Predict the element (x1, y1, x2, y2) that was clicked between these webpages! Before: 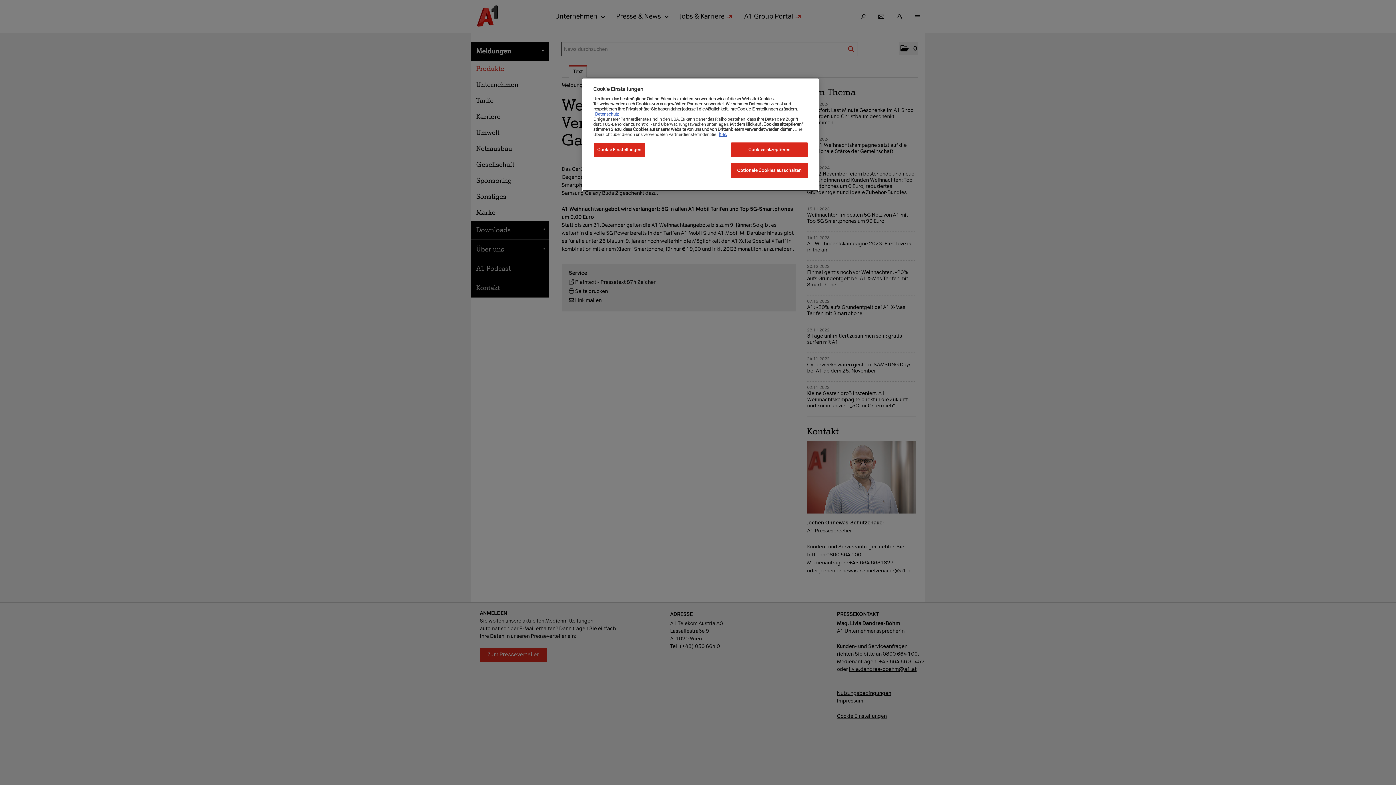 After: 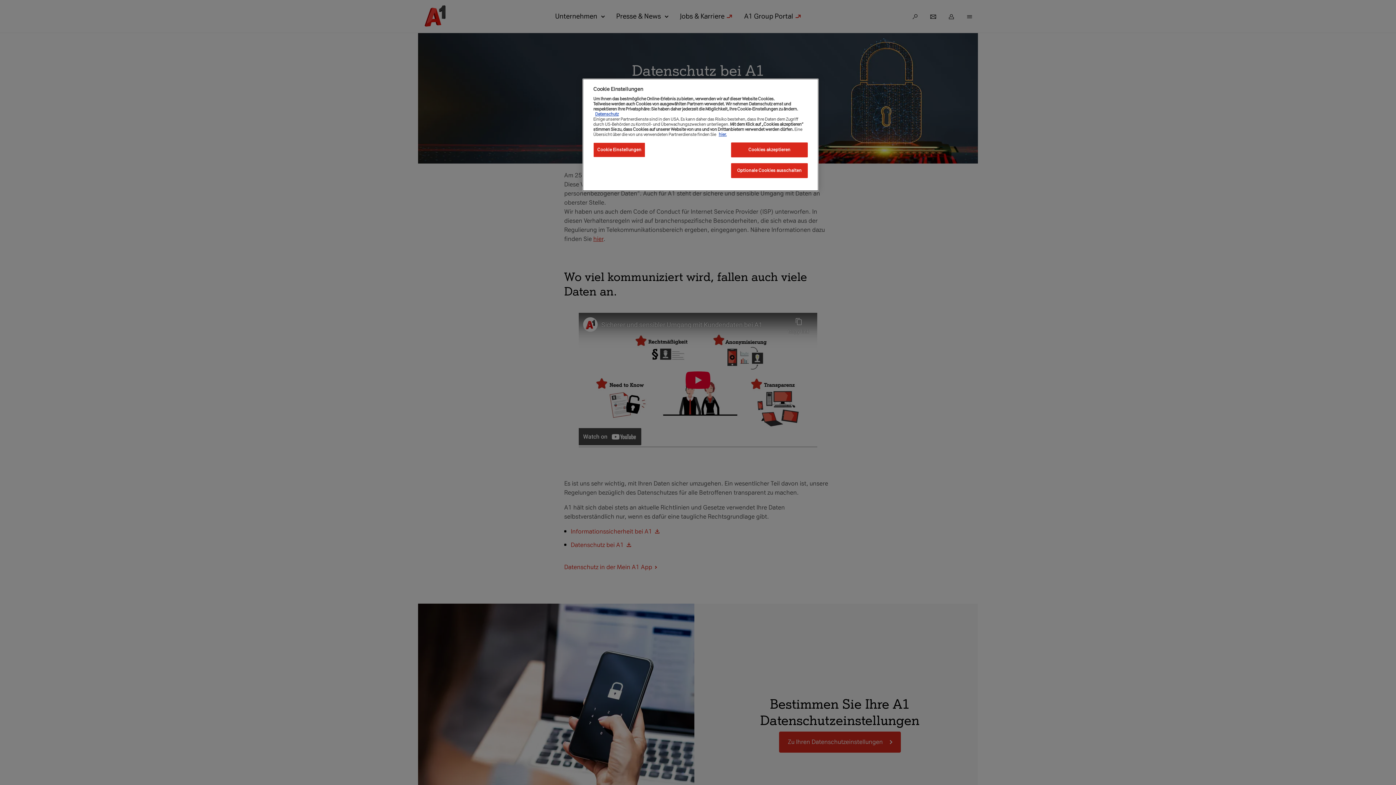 Action: bbox: (595, 111, 618, 116) label: Weitere Informationen zum Datenschutz, wird in neuer registerkarte geöffnet